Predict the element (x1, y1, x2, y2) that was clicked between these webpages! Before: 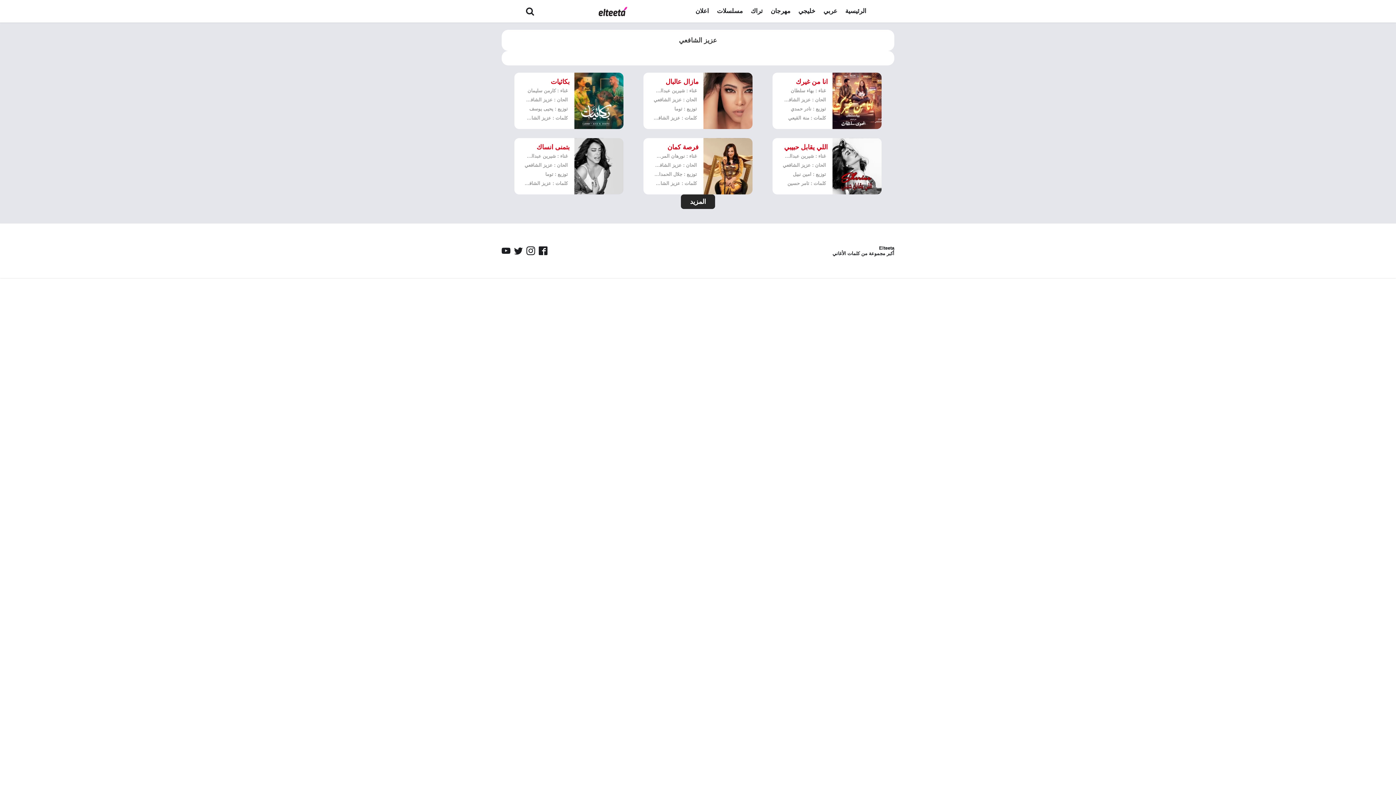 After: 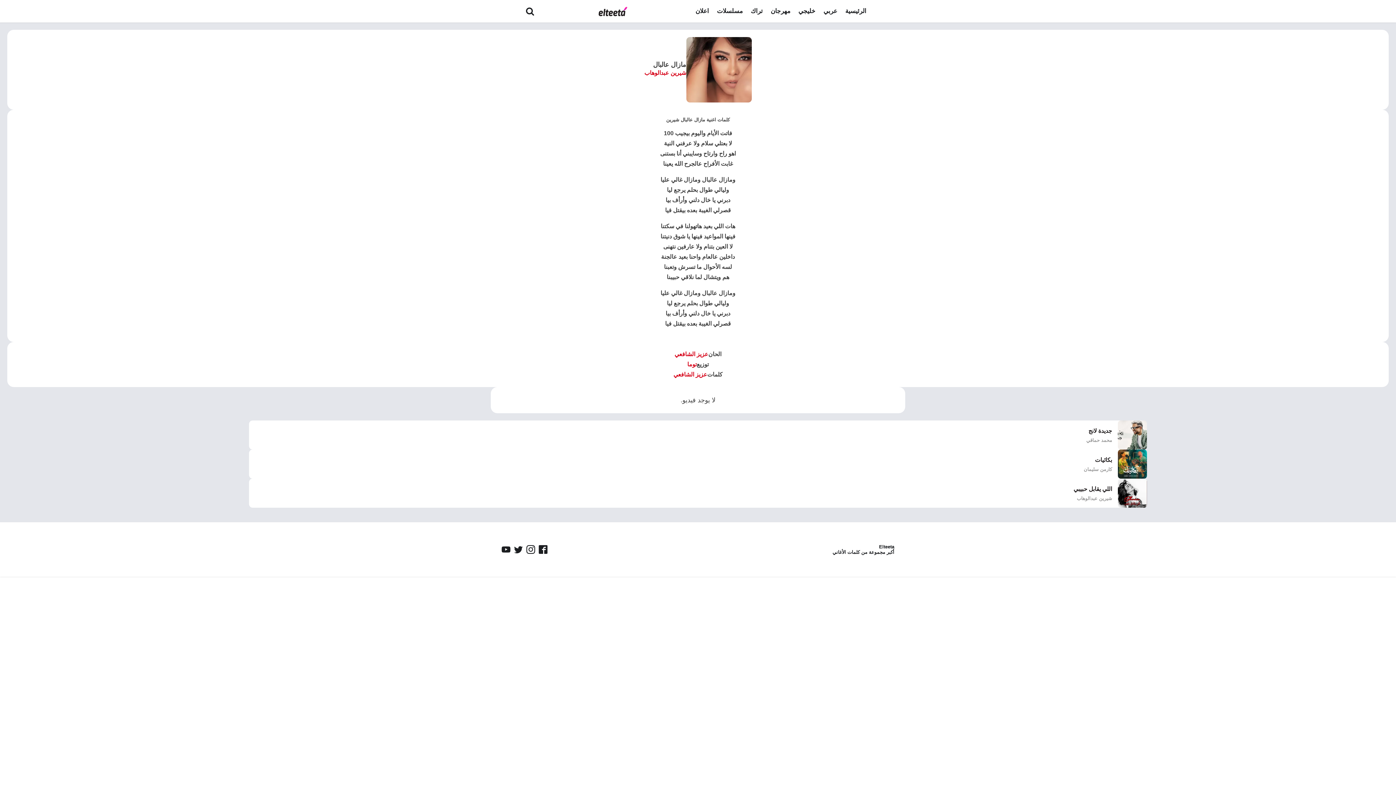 Action: bbox: (643, 72, 752, 129) label: مازال عالبال

غناء : شيرين عبدالوهاب

الحان : عزيز الشافعي

توزيع : توما

كلمات : عزيز الشافعي